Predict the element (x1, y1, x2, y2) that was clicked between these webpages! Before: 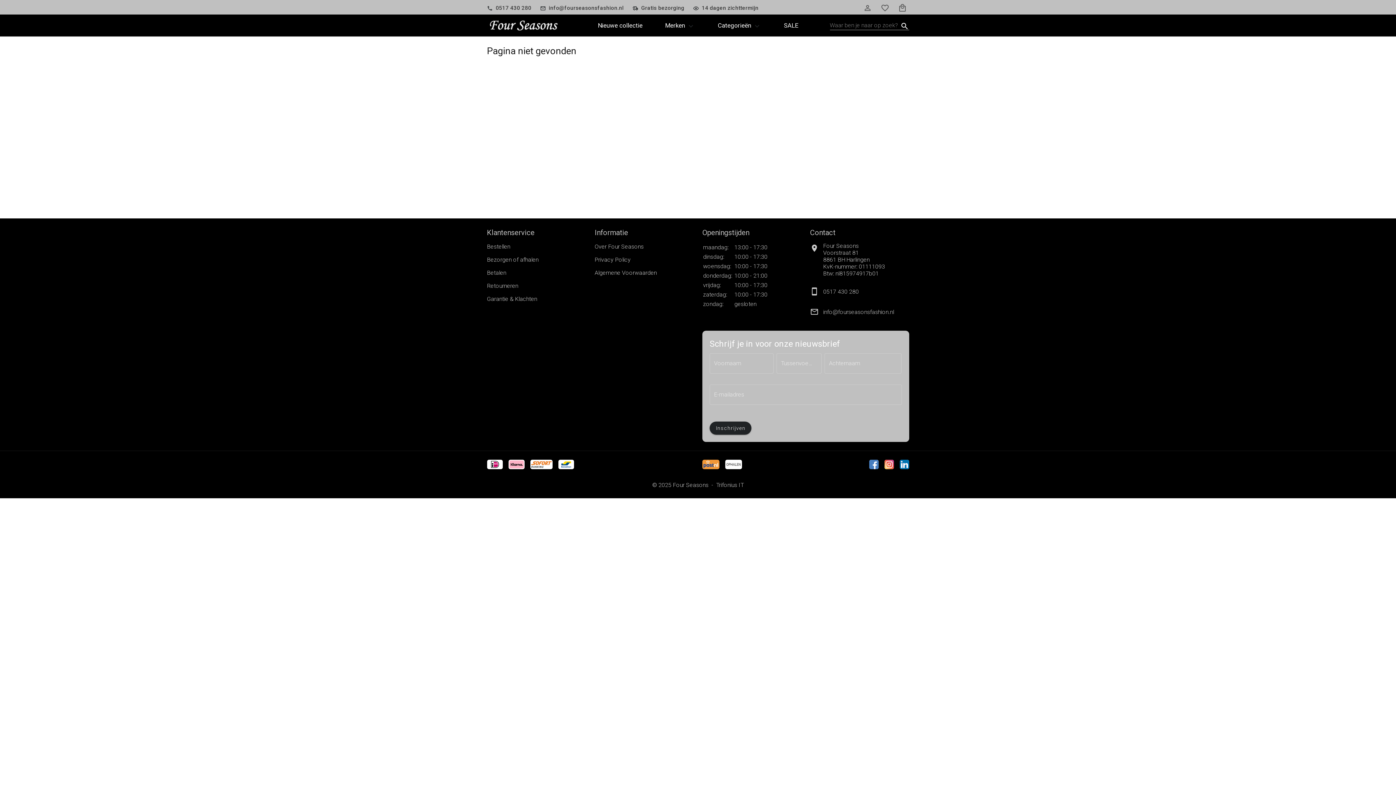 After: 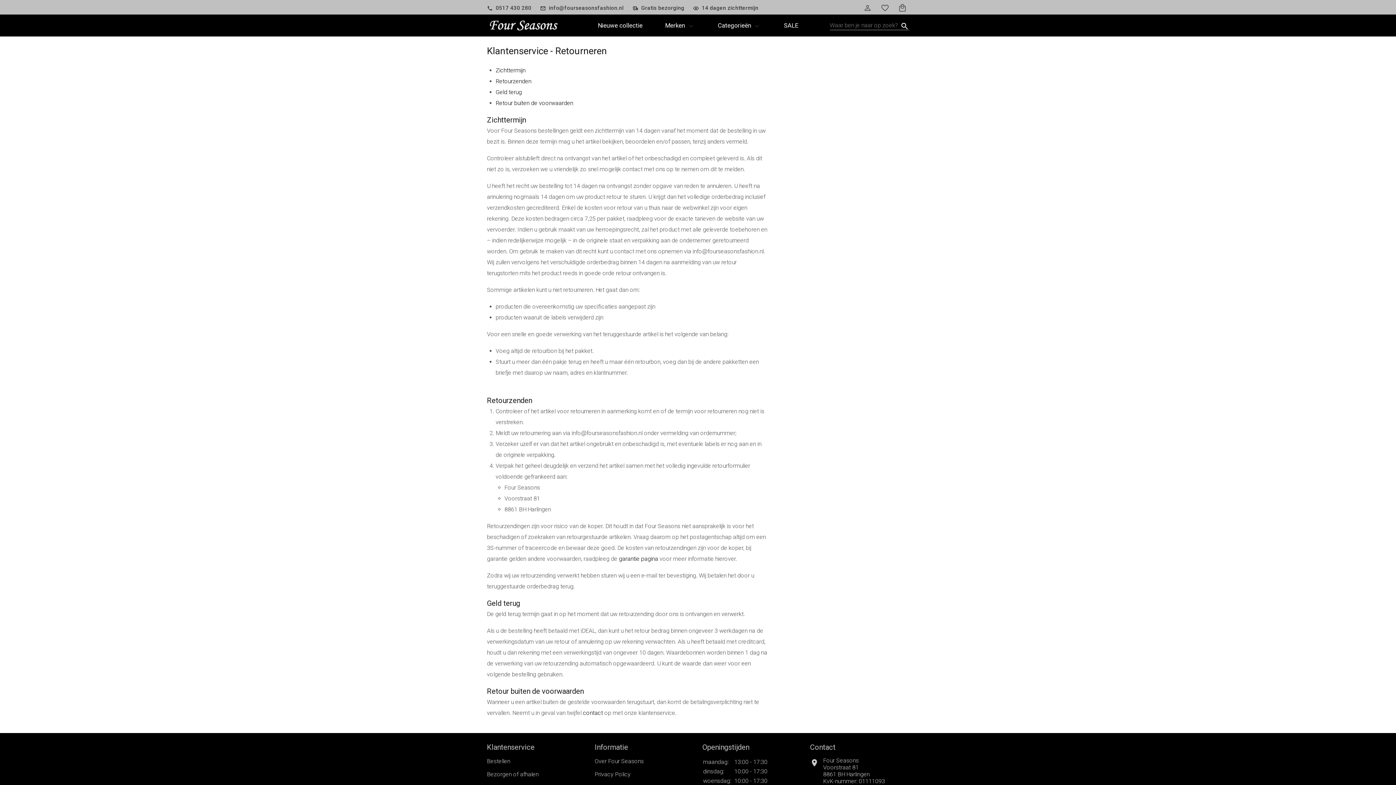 Action: bbox: (487, 282, 519, 289) label: Retourneren